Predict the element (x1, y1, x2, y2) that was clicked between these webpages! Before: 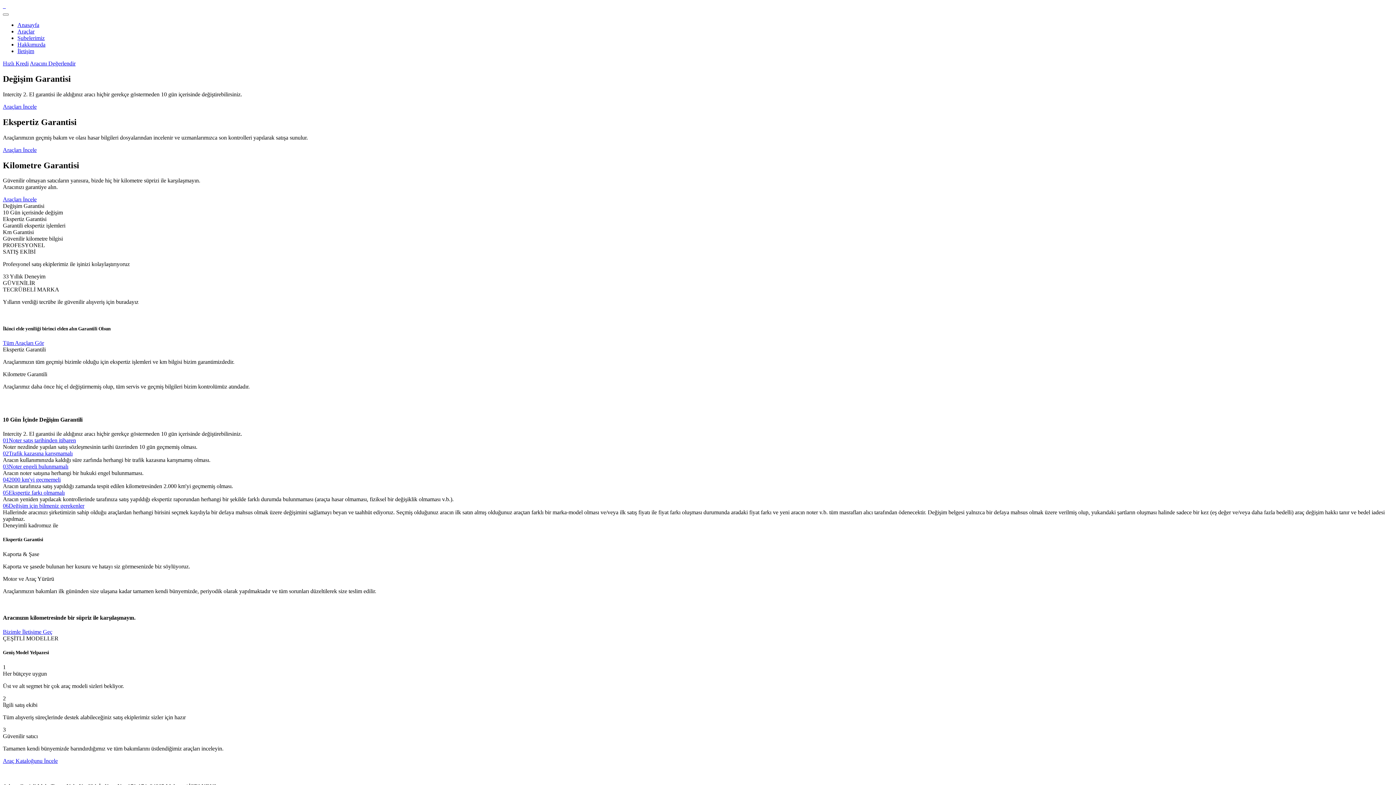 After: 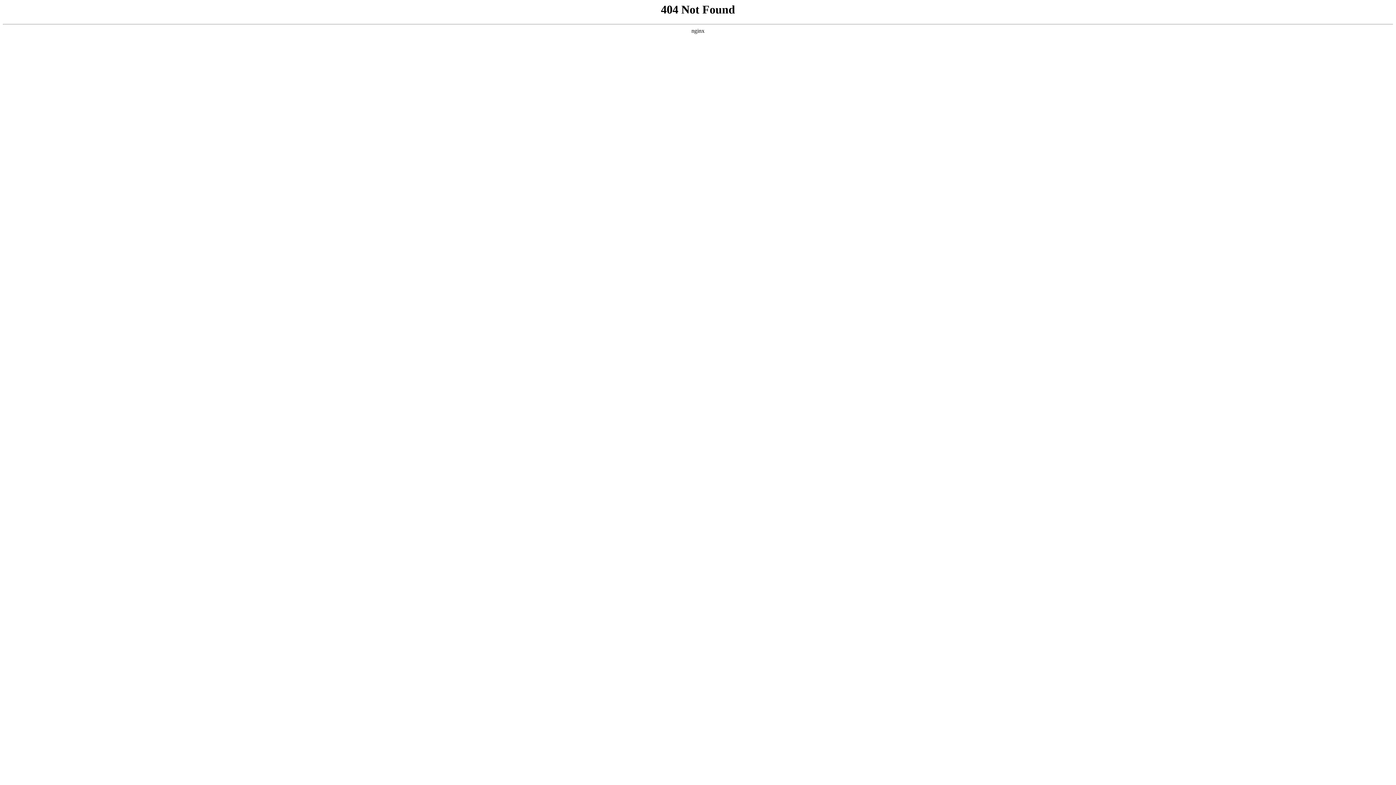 Action: label: Şubelerimiz bbox: (17, 34, 44, 41)